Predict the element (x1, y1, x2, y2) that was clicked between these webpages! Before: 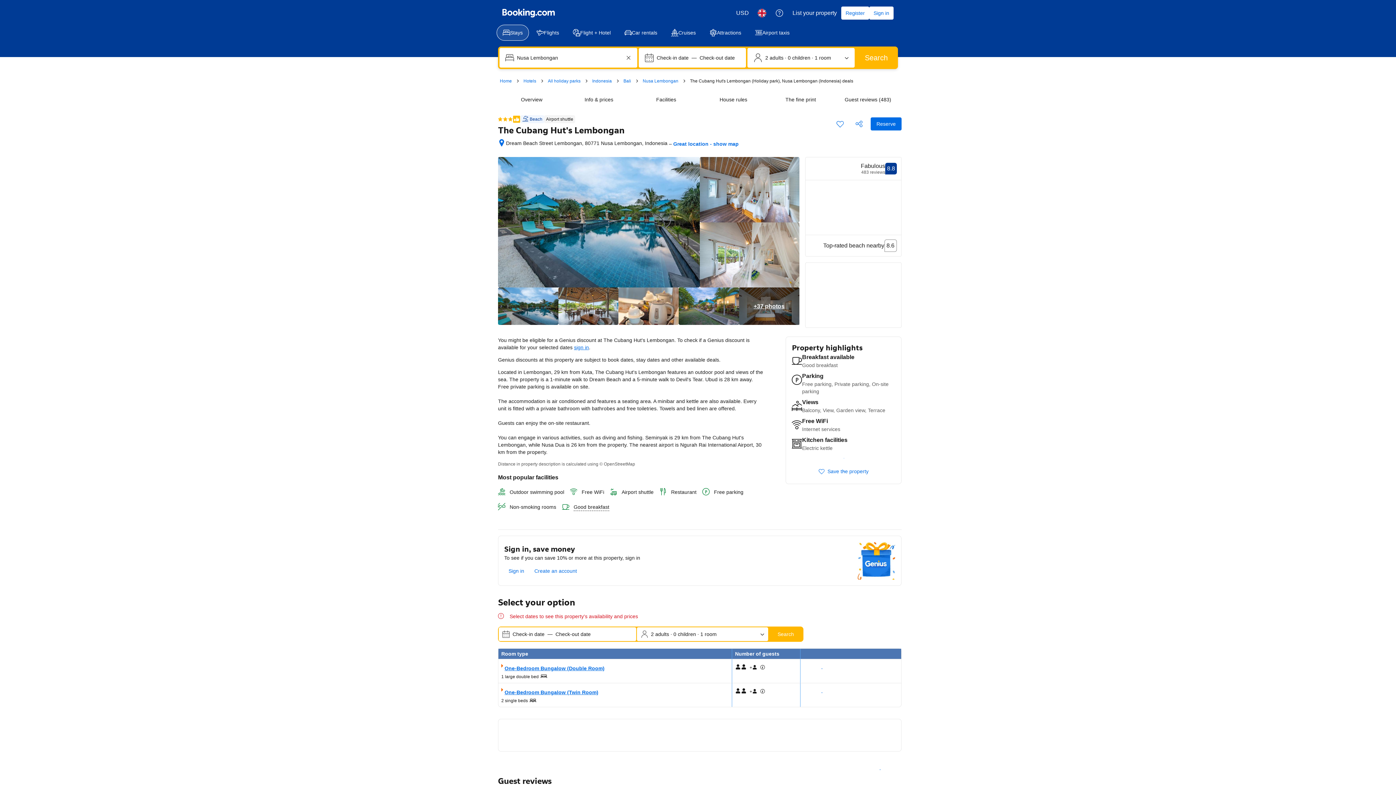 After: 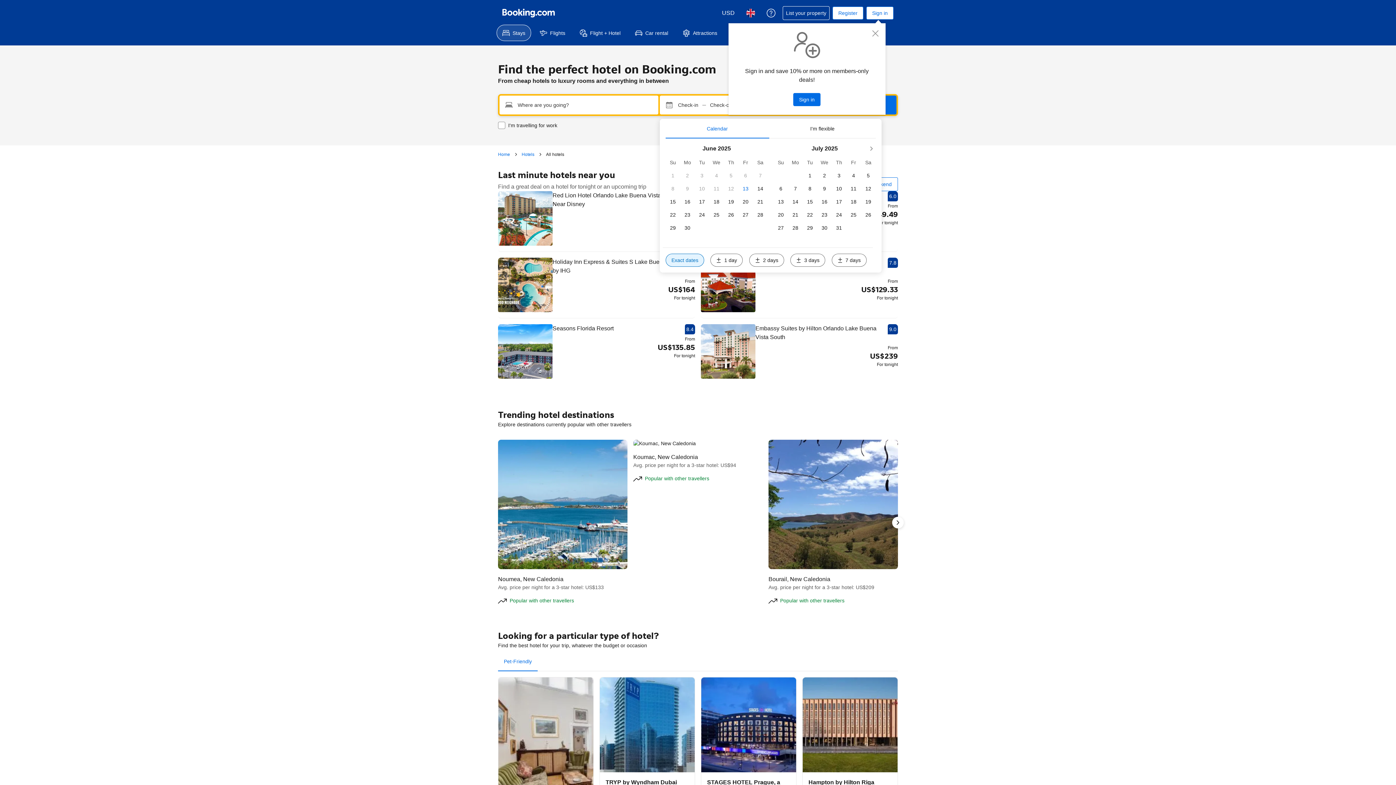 Action: bbox: (523, 77, 536, 84) label: Hotels